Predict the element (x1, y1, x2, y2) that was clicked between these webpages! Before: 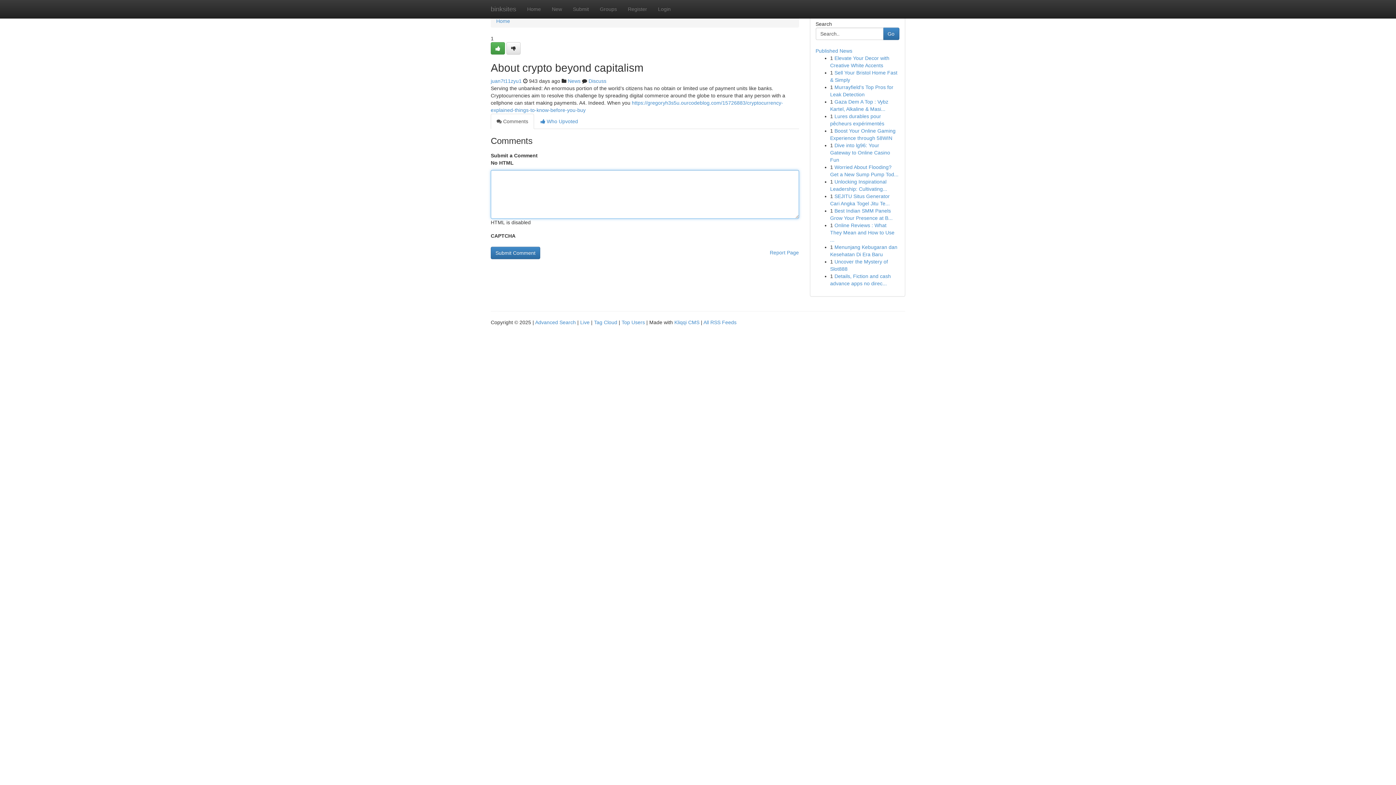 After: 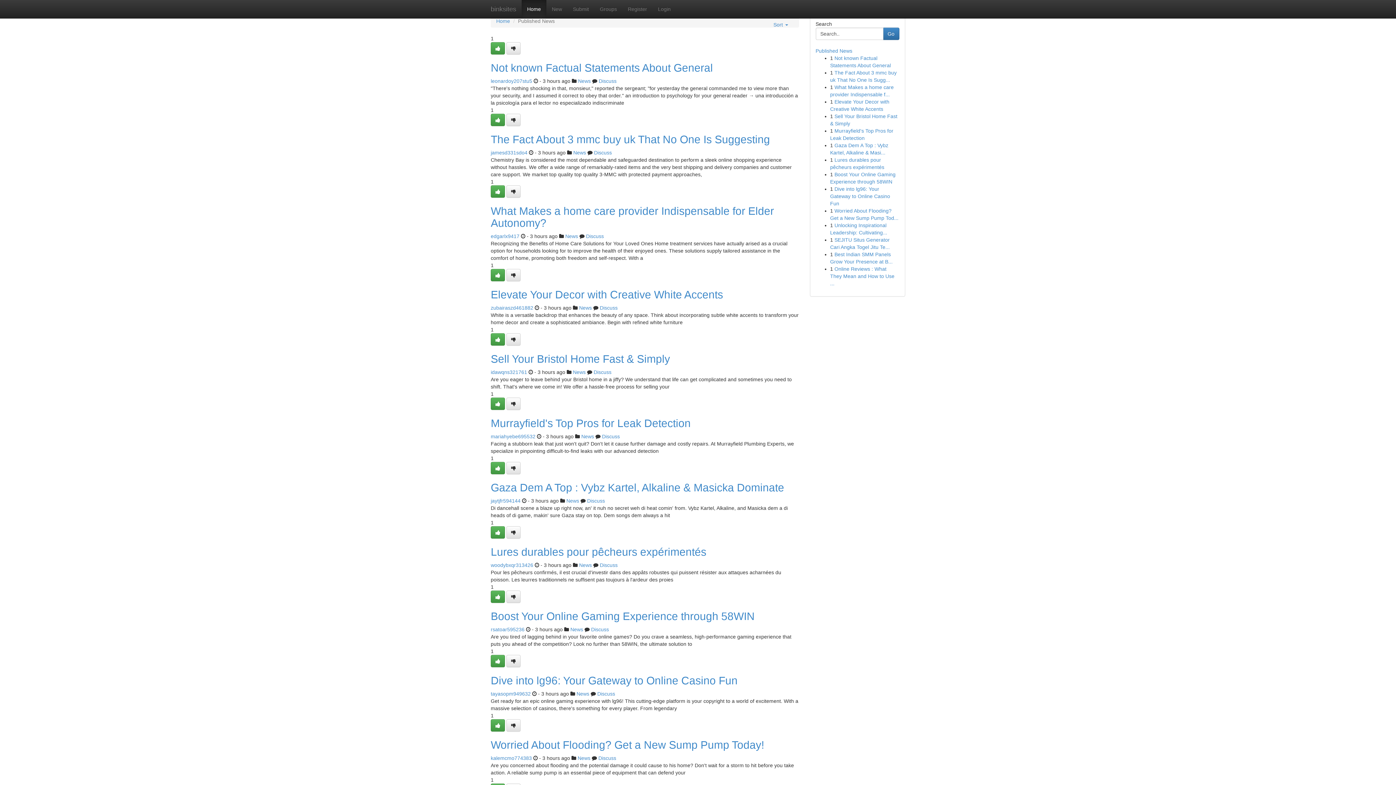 Action: label: binksites bbox: (485, 0, 521, 18)